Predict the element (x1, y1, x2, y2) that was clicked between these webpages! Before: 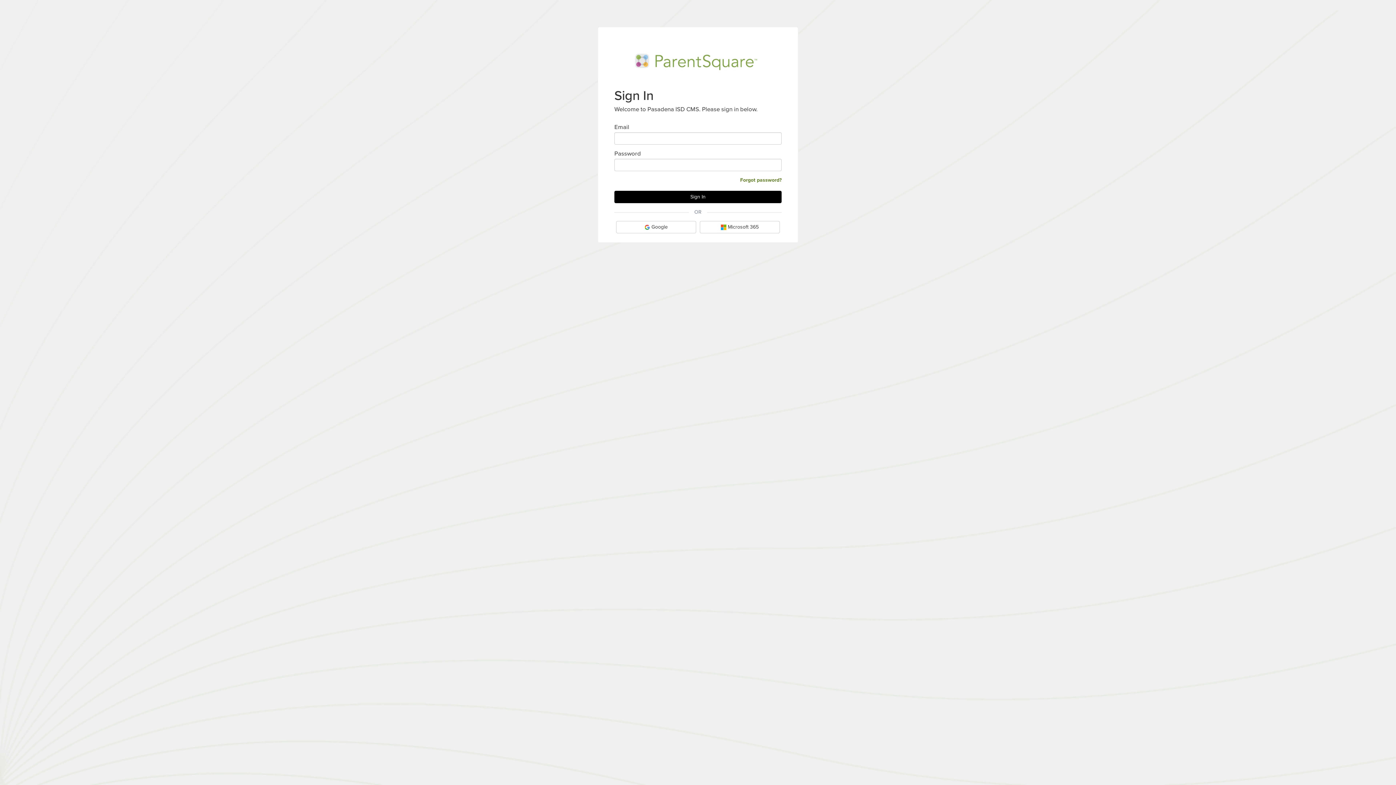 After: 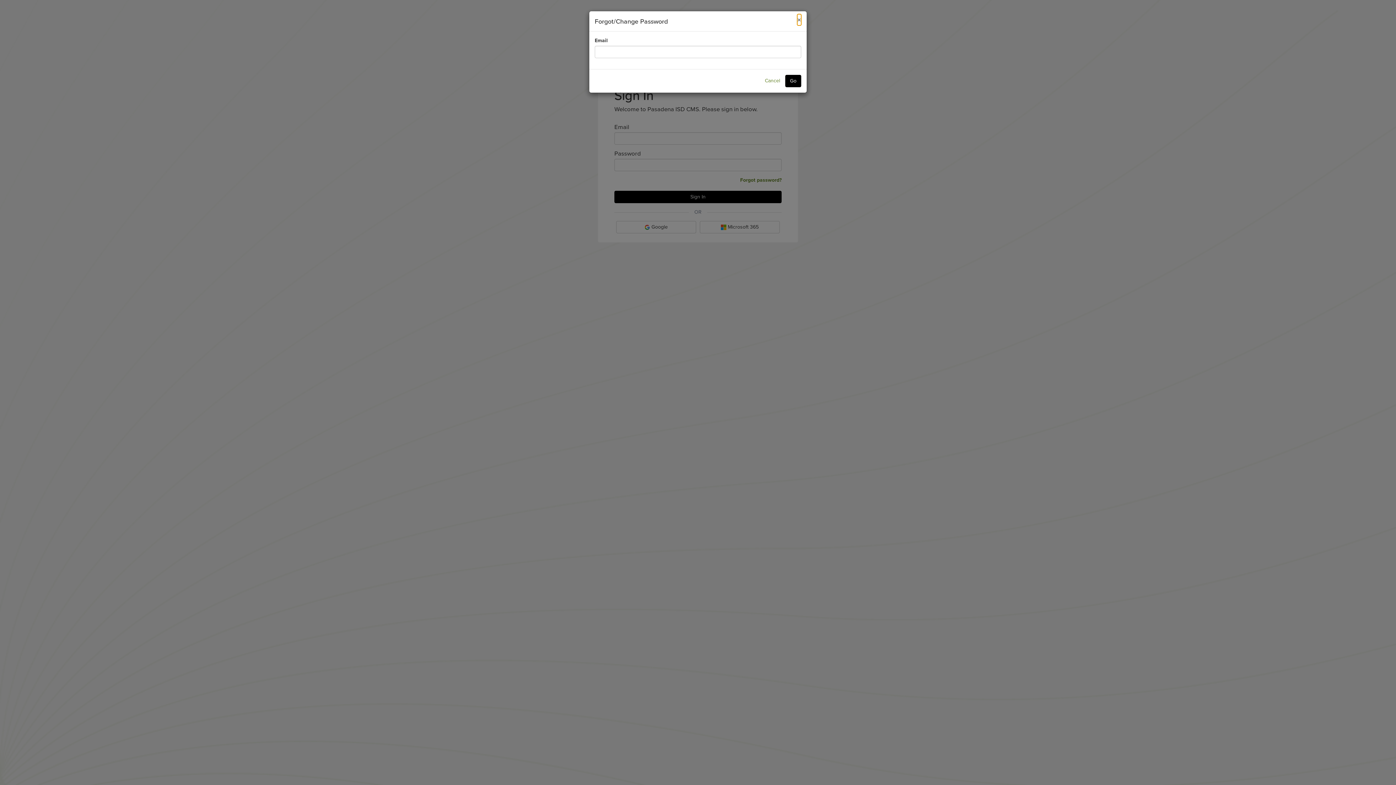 Action: bbox: (740, 176, 781, 183) label: Forgot password?